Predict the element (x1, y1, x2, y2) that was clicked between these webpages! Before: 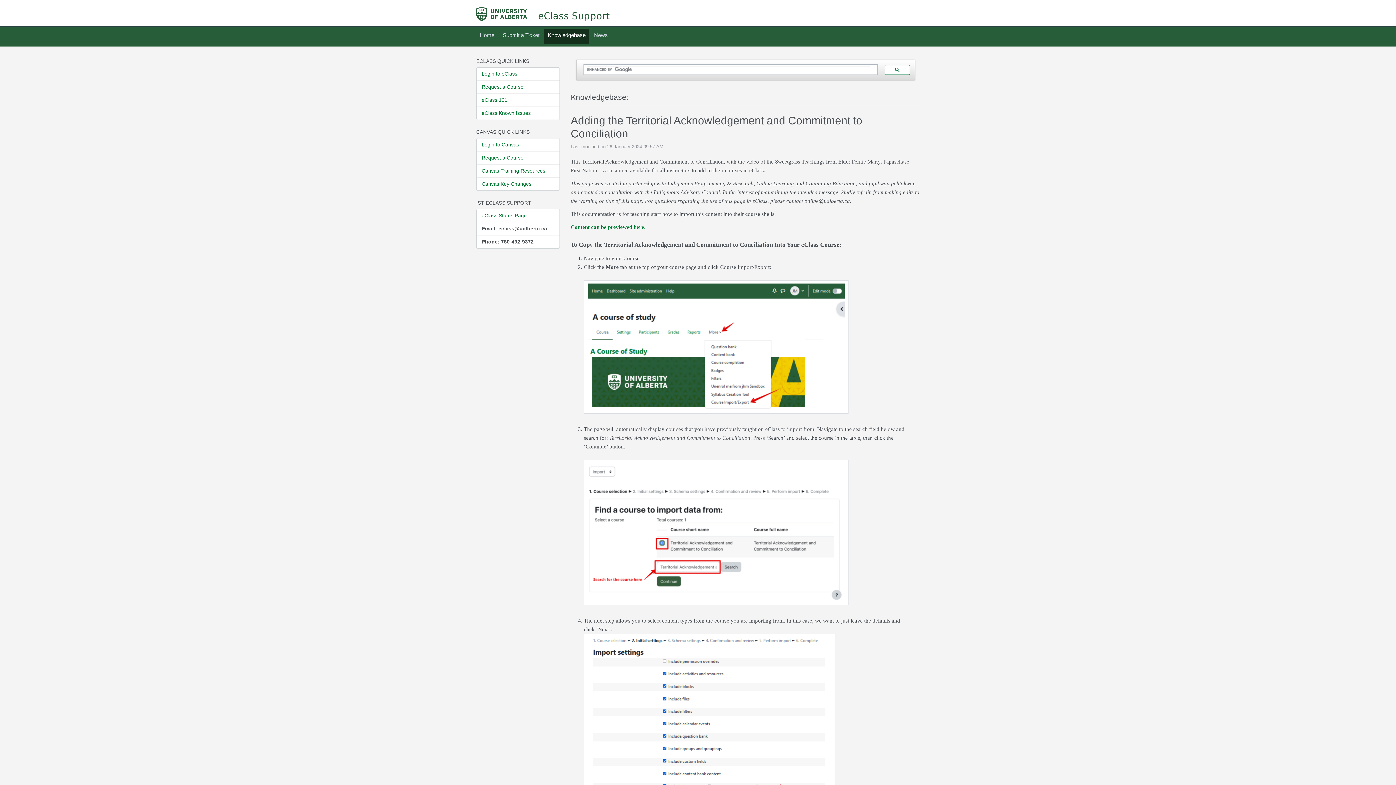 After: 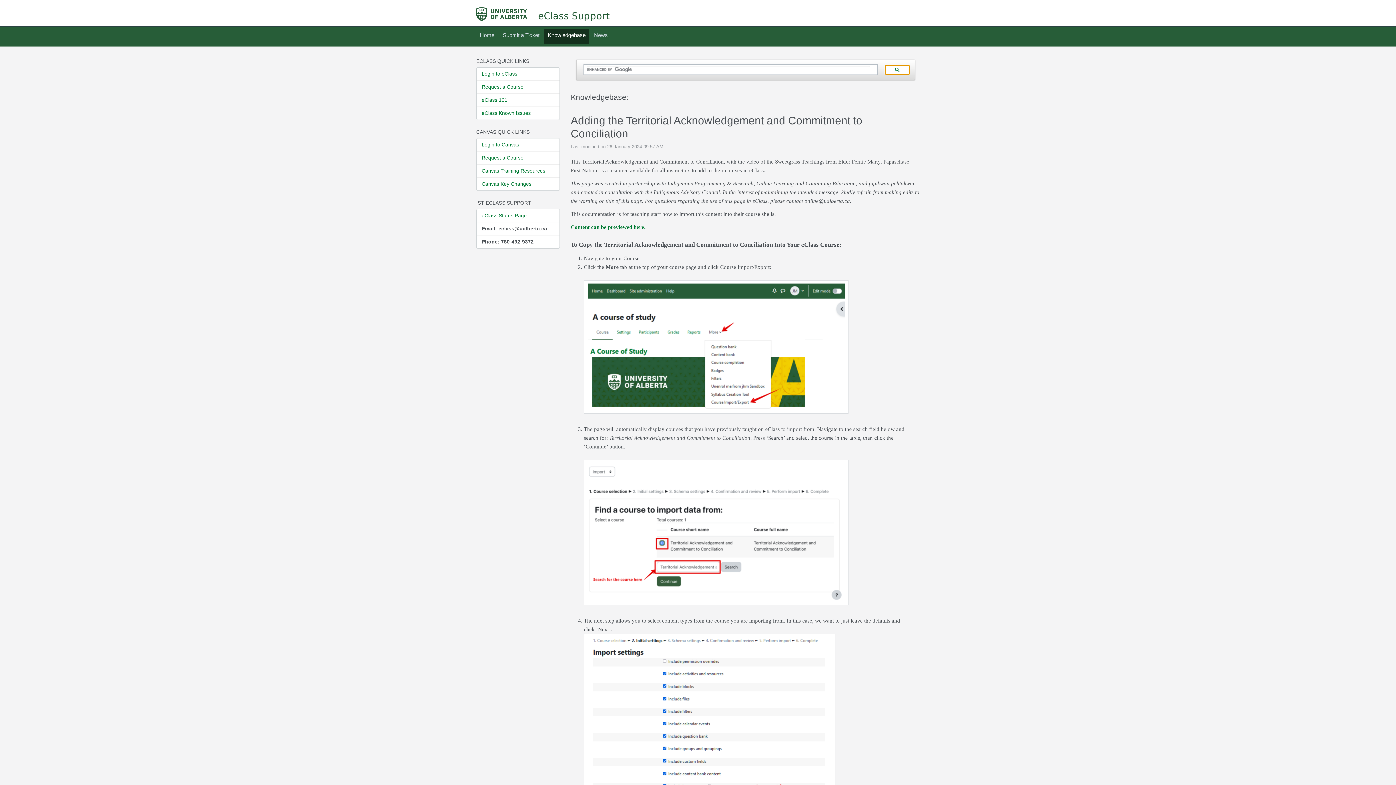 Action: bbox: (885, 65, 910, 74)